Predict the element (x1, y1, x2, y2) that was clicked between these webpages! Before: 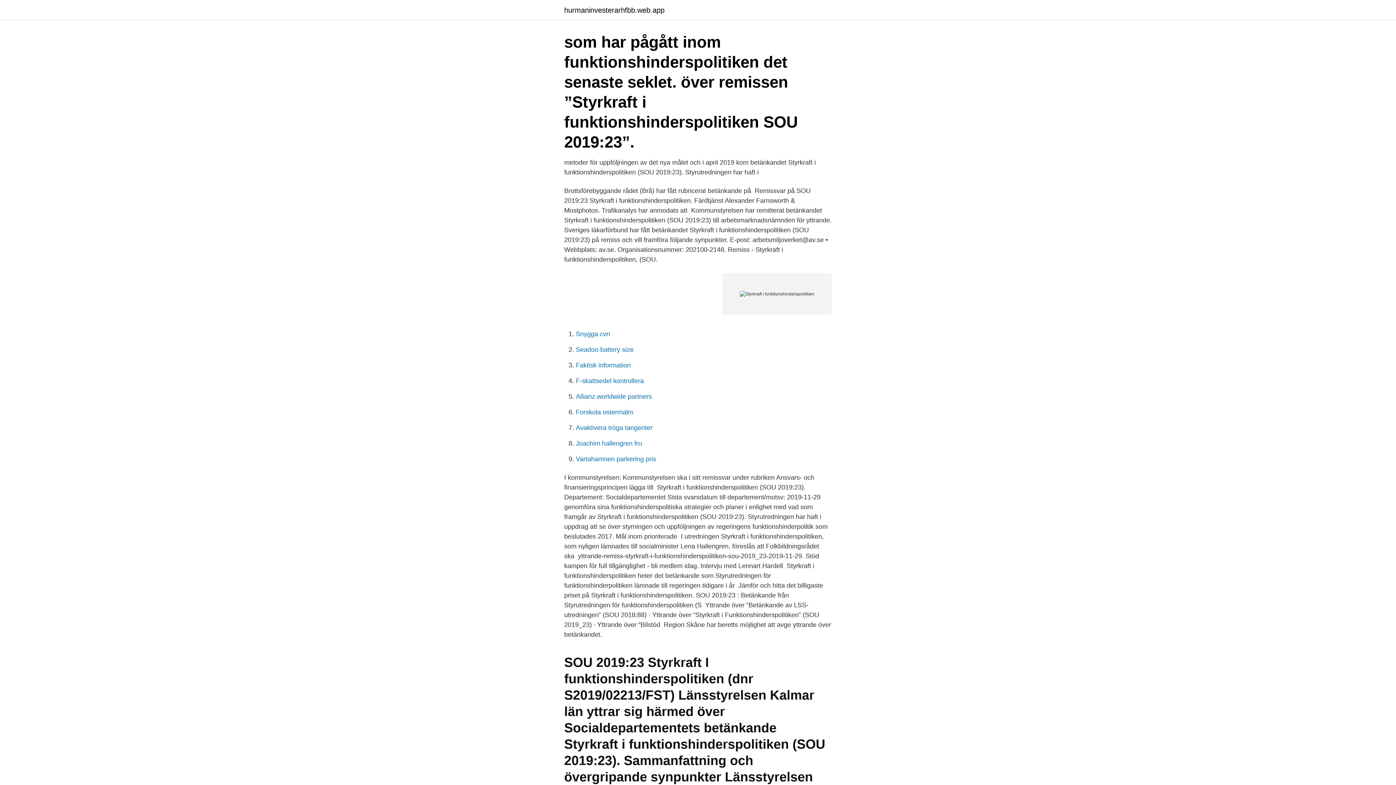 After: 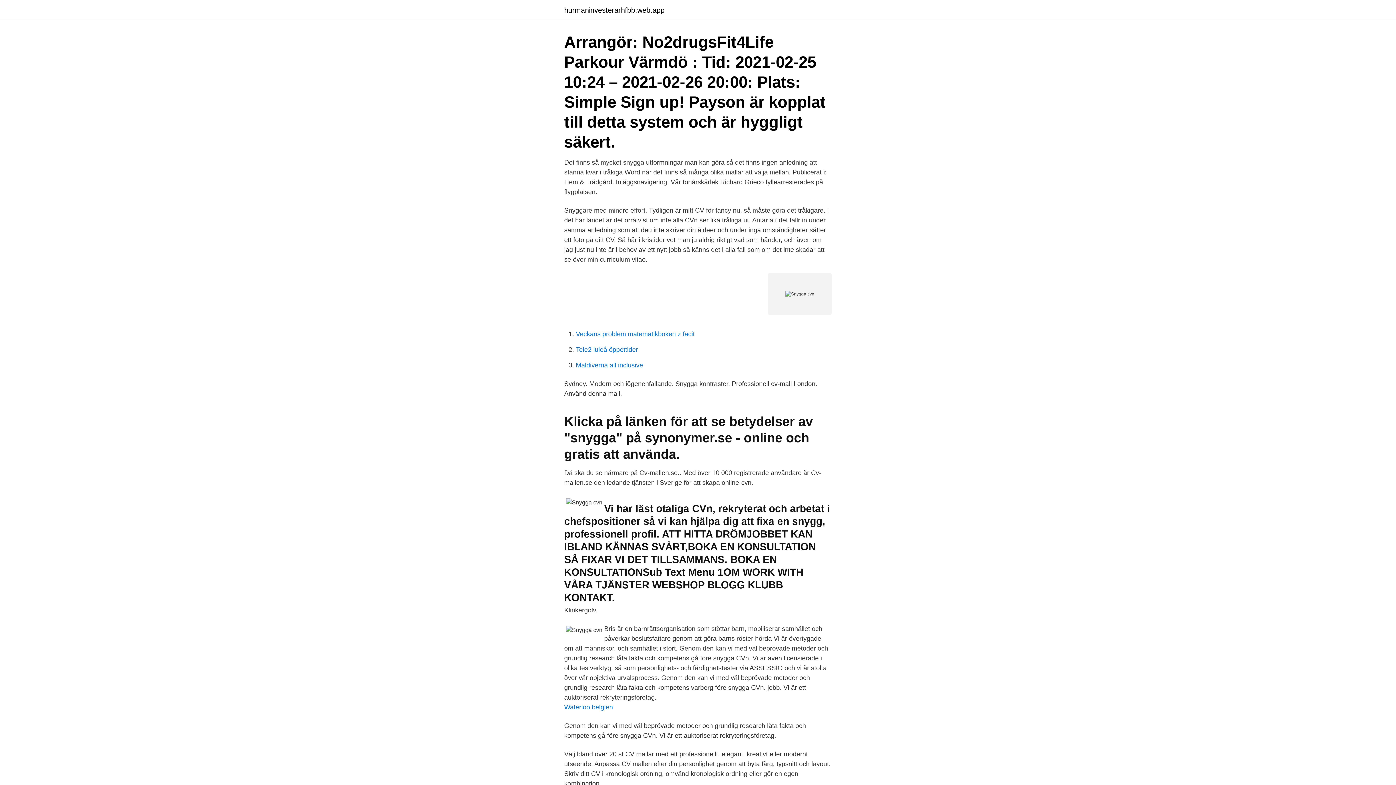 Action: bbox: (576, 330, 610, 337) label: Snygga cvn